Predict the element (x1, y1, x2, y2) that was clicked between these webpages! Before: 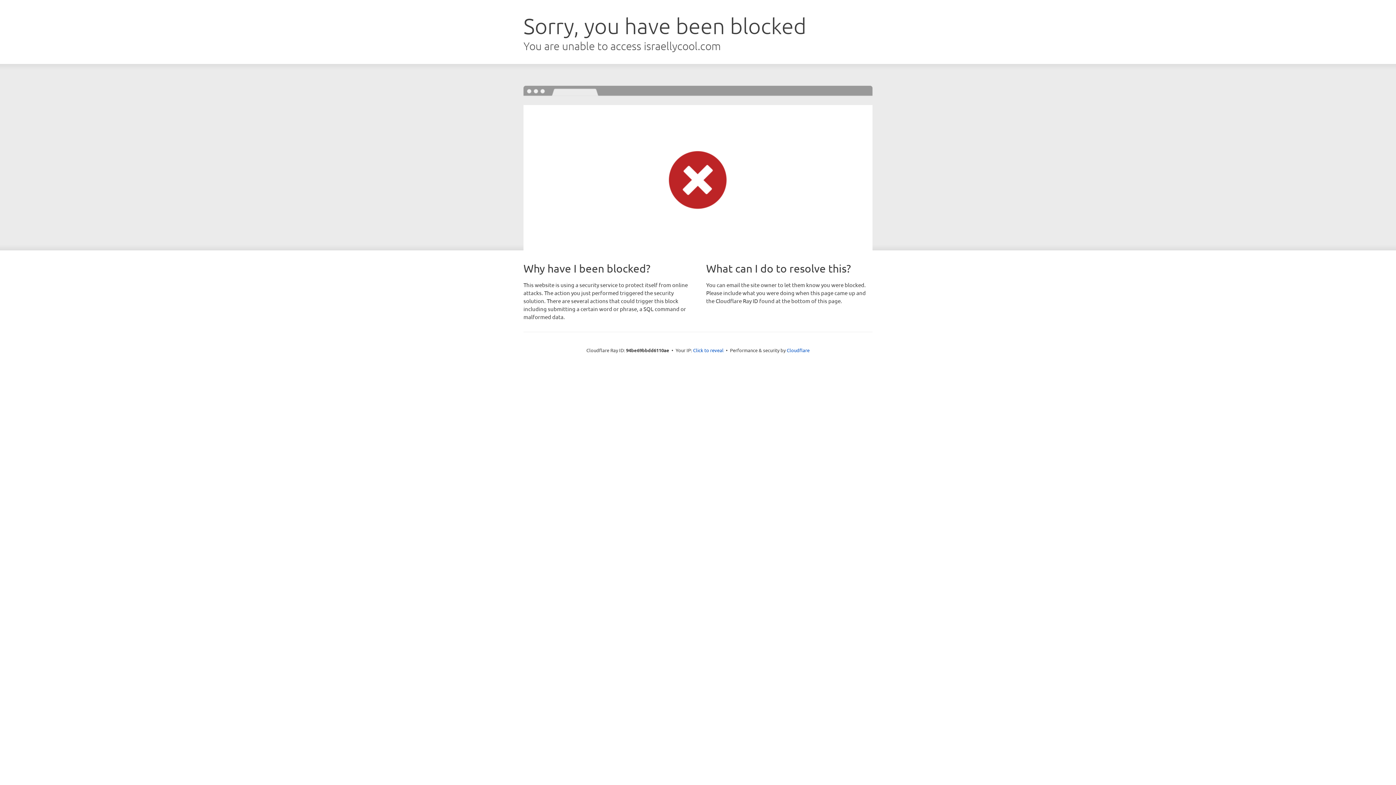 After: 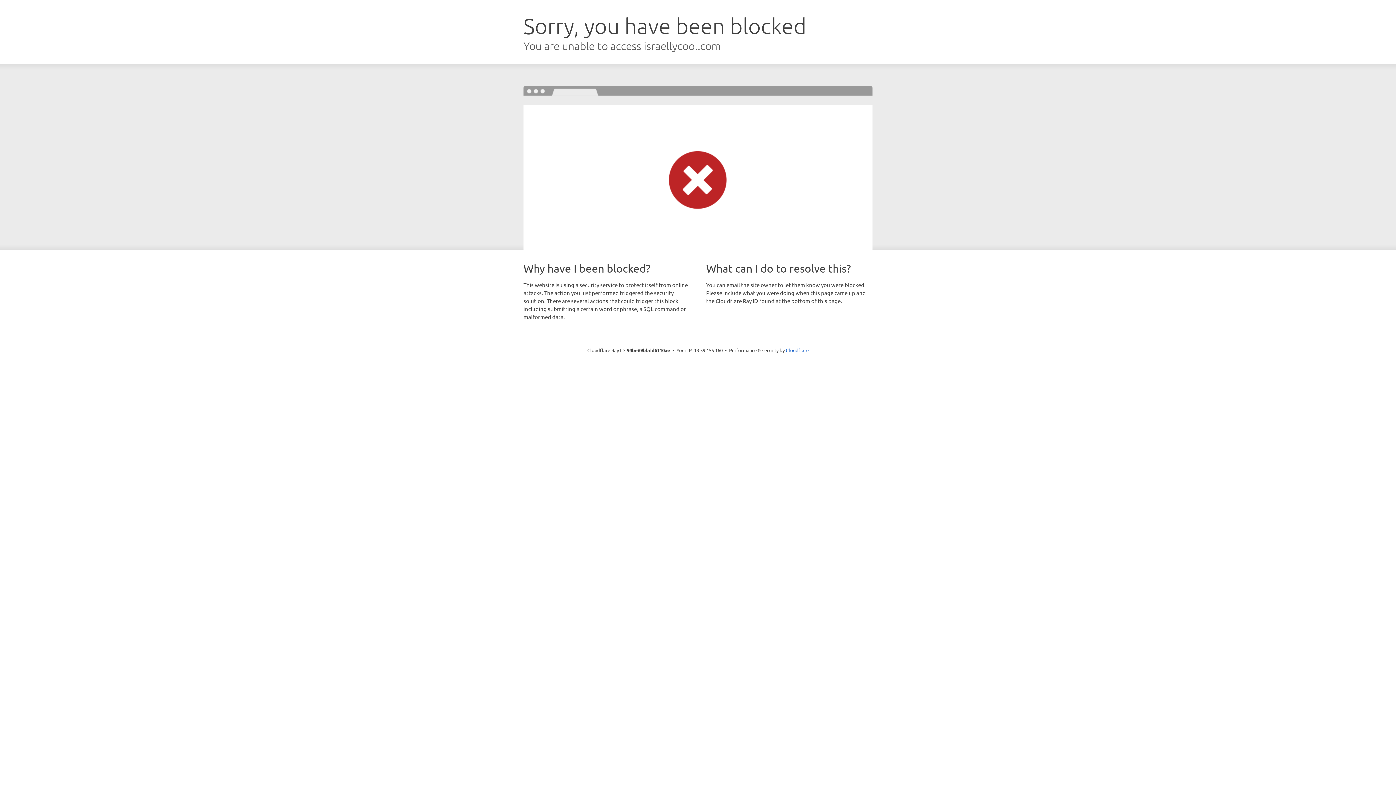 Action: label: Click to reveal bbox: (693, 346, 723, 353)